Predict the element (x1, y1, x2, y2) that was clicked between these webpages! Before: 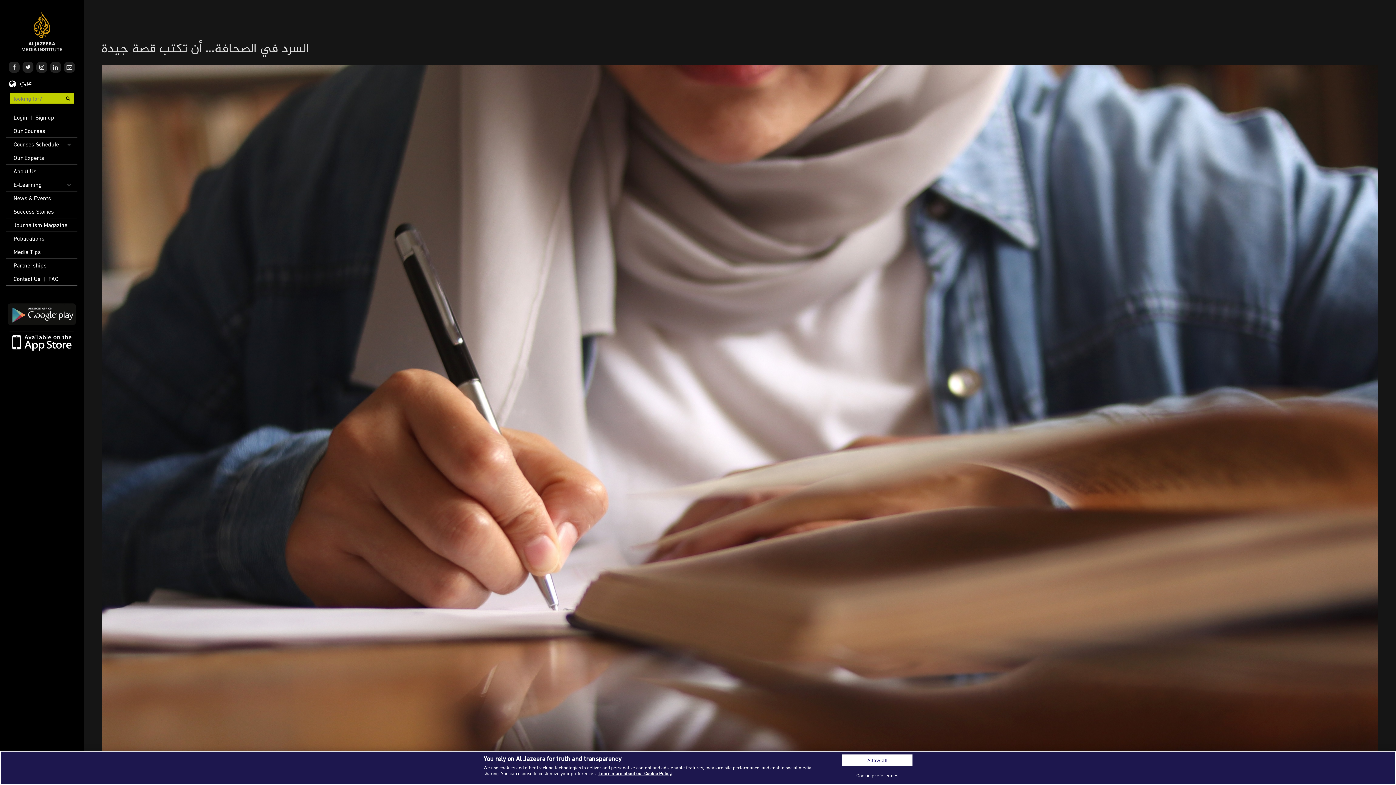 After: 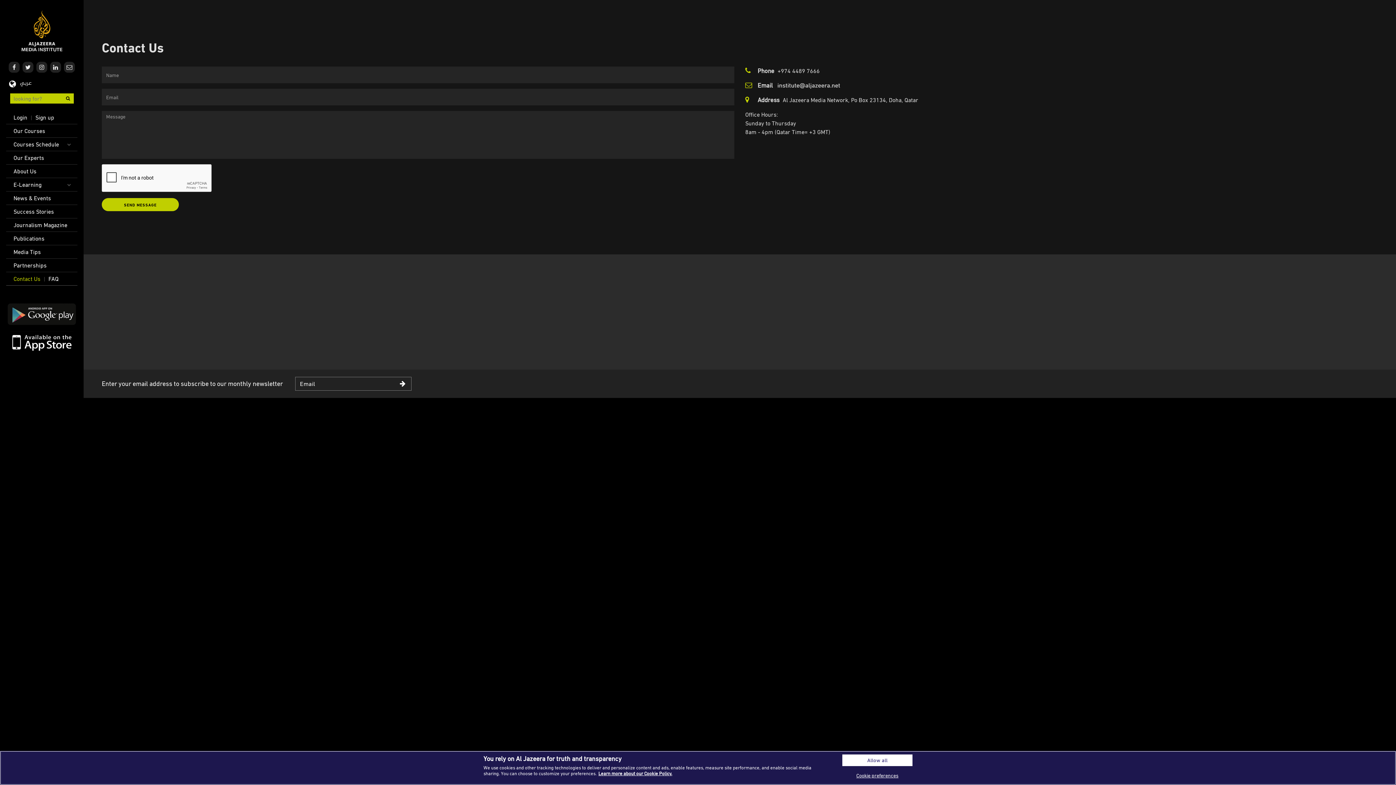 Action: label: Contact Us bbox: (13, 275, 40, 282)